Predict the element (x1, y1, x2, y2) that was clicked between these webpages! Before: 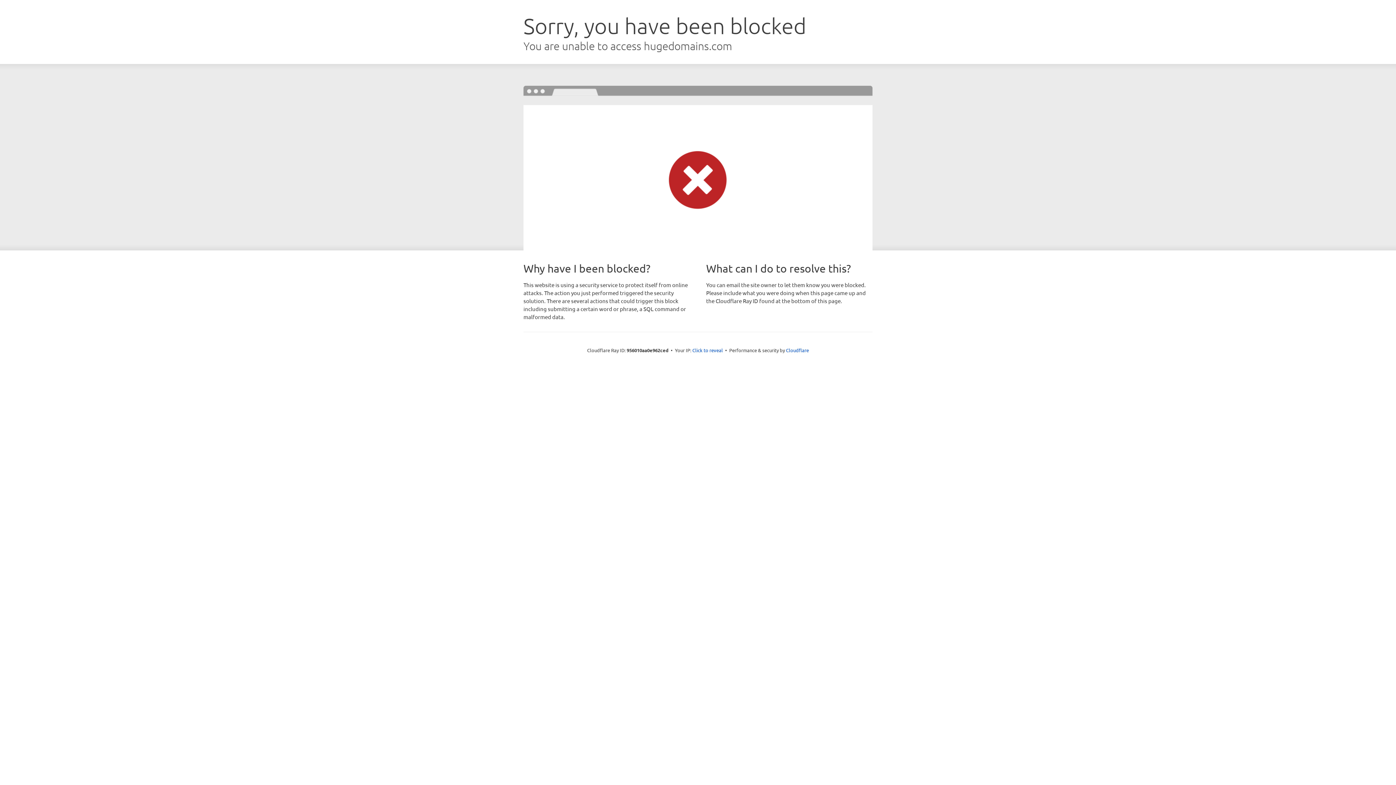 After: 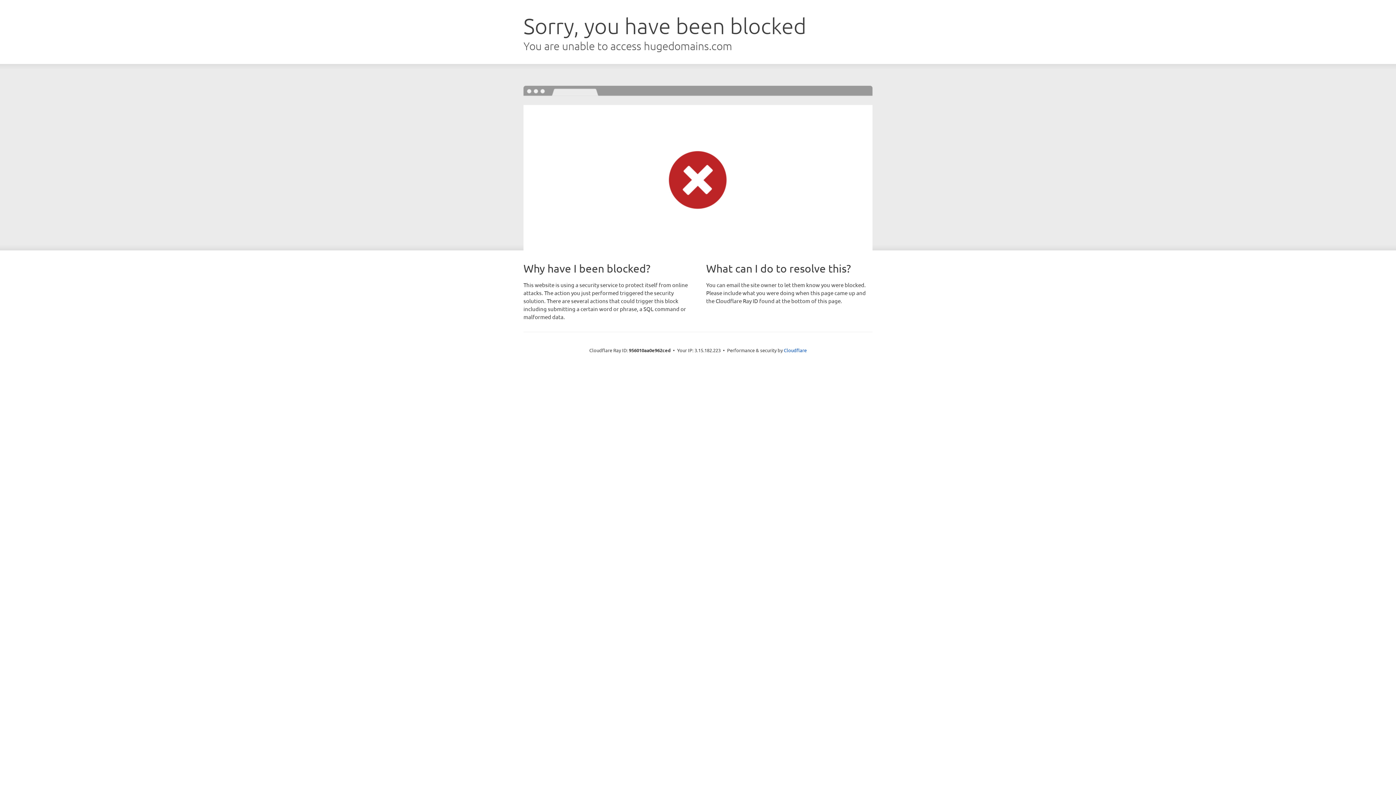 Action: label: Click to reveal bbox: (692, 346, 723, 353)